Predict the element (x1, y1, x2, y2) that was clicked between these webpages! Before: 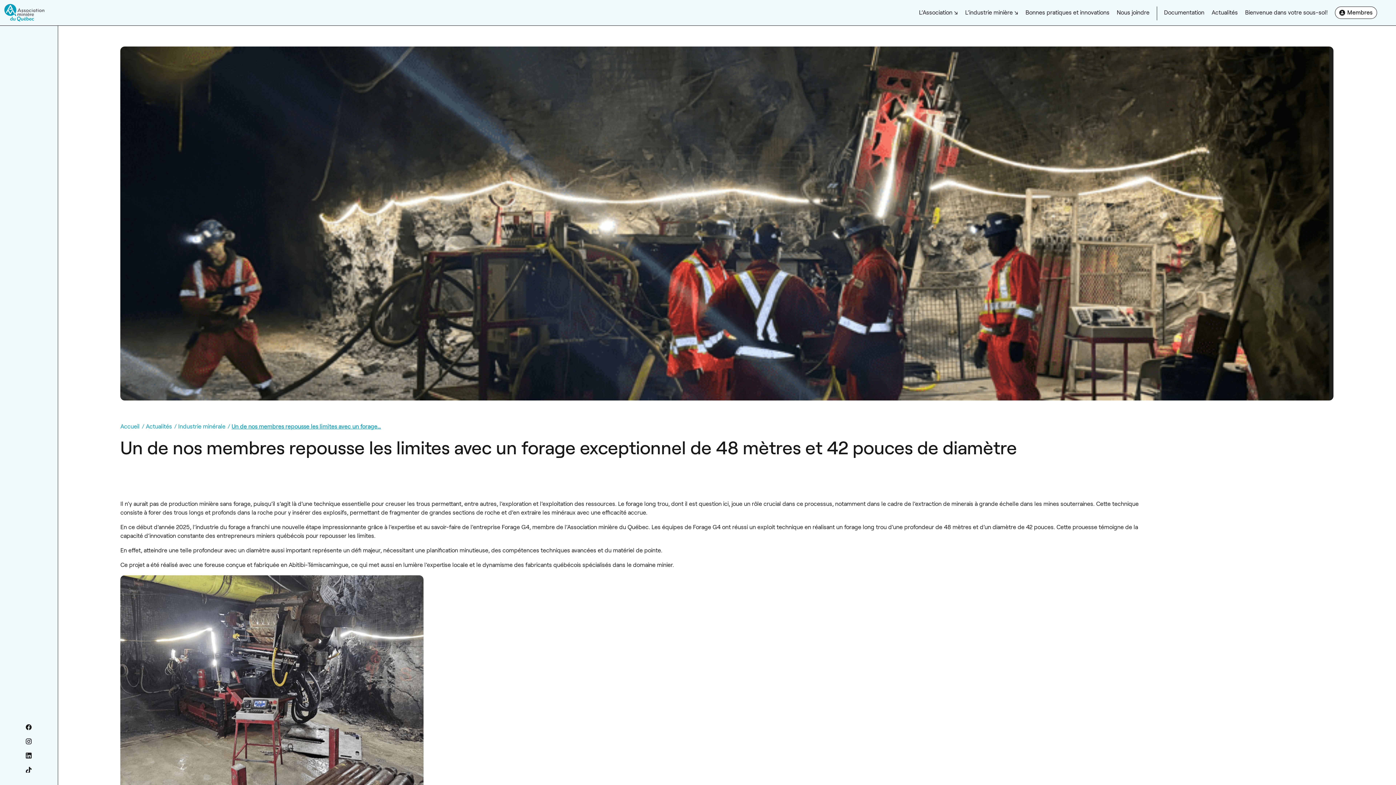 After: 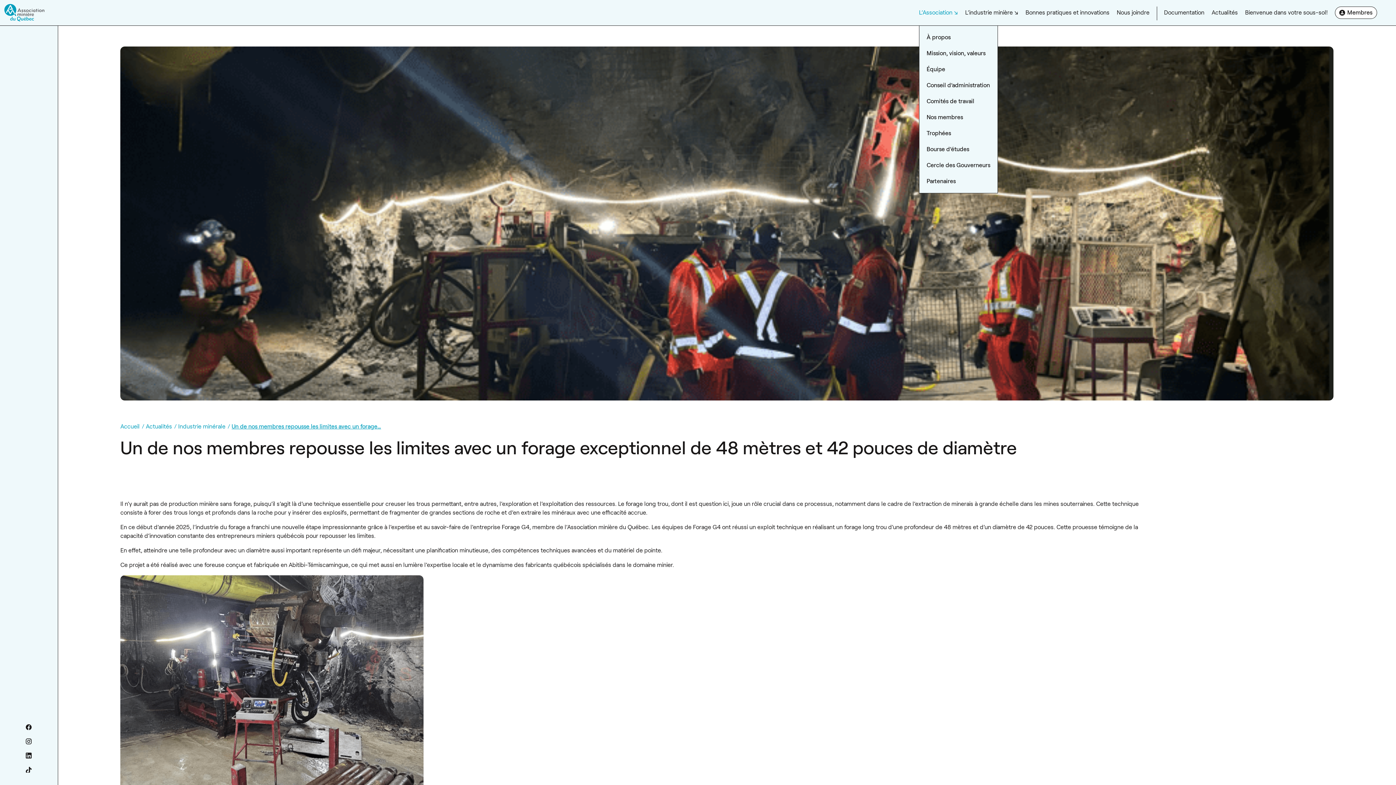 Action: label: L’Association bbox: (919, 9, 952, 15)